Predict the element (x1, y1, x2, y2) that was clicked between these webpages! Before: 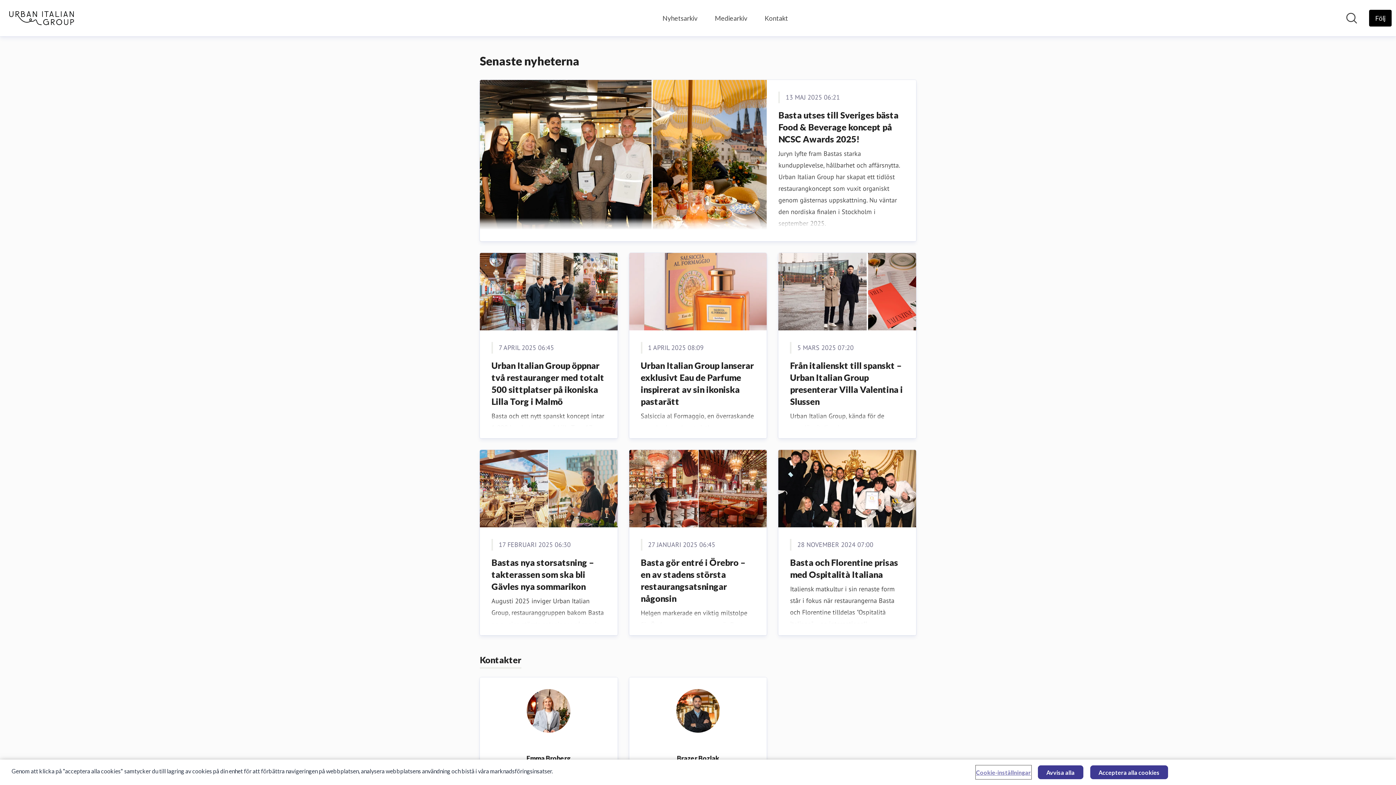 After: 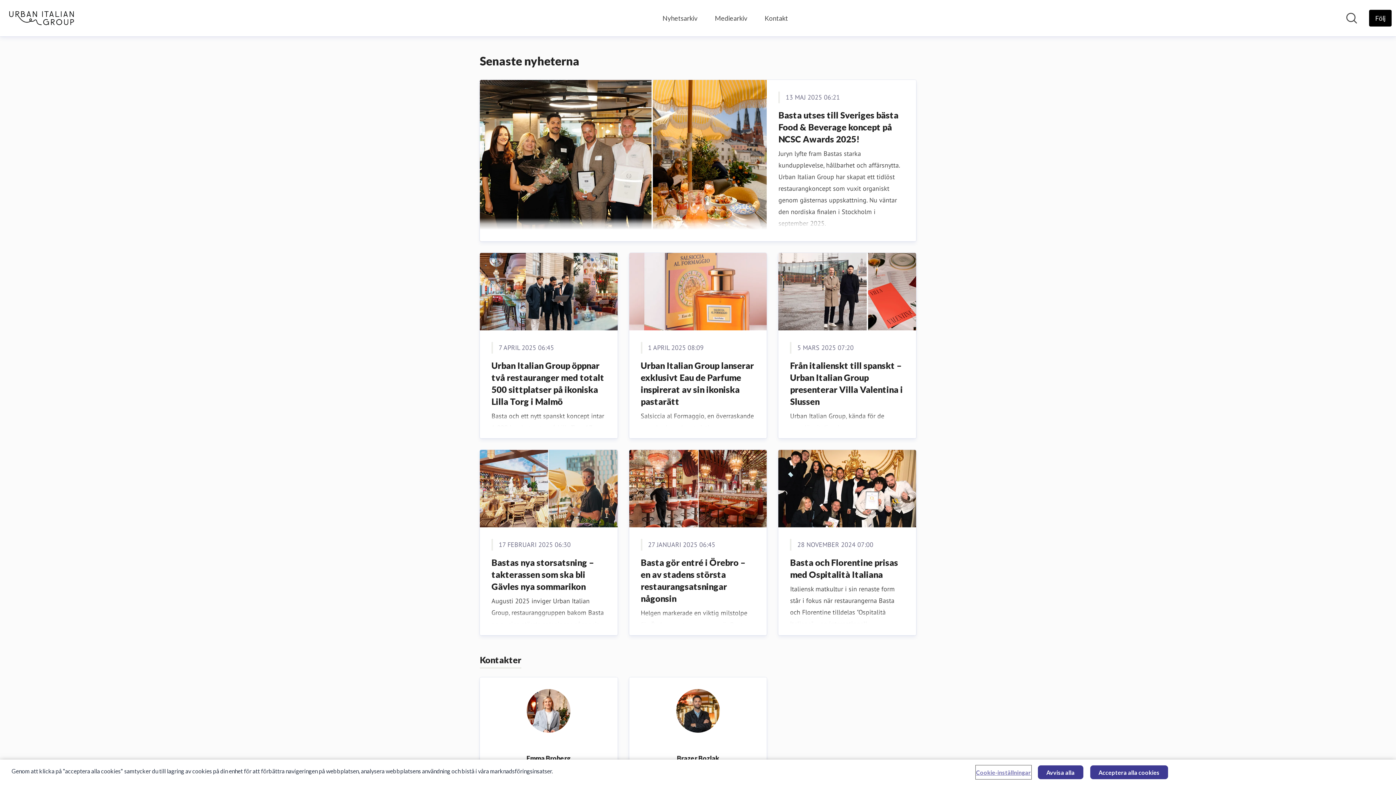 Action: label: Hem: Urban Italian Group Pressroom bbox: (4, 4, 113, 32)